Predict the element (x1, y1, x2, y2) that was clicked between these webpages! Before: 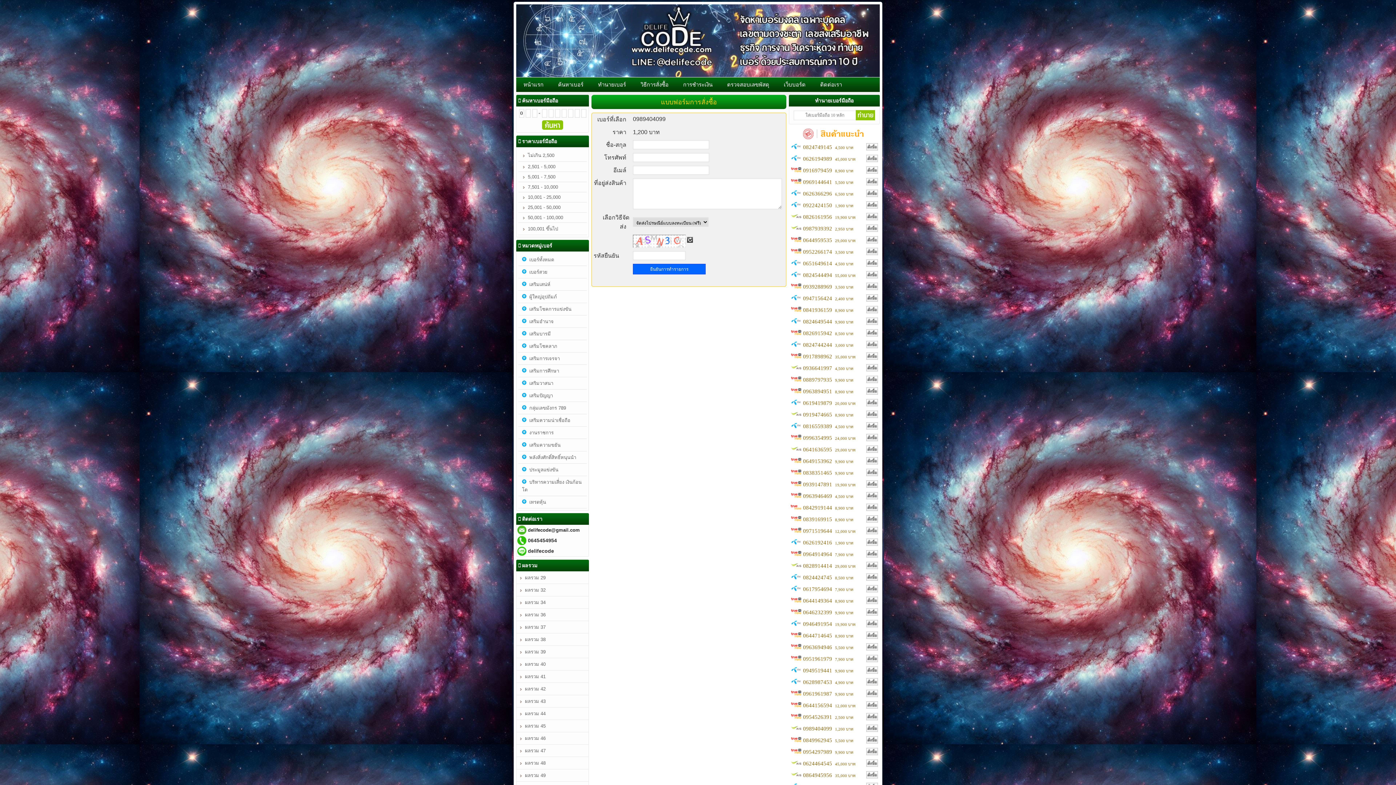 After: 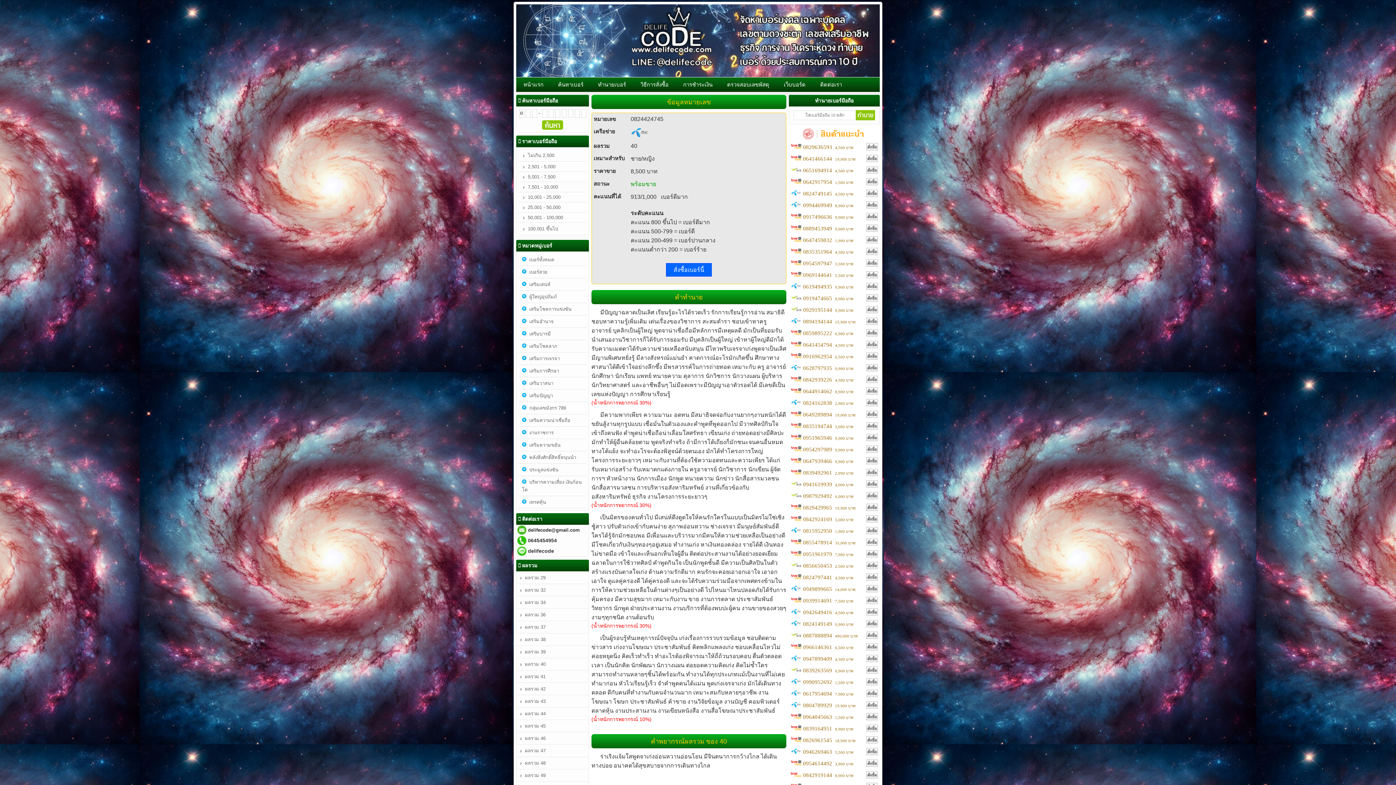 Action: bbox: (790, 574, 853, 580) label:  0824424745  8,500 บาท